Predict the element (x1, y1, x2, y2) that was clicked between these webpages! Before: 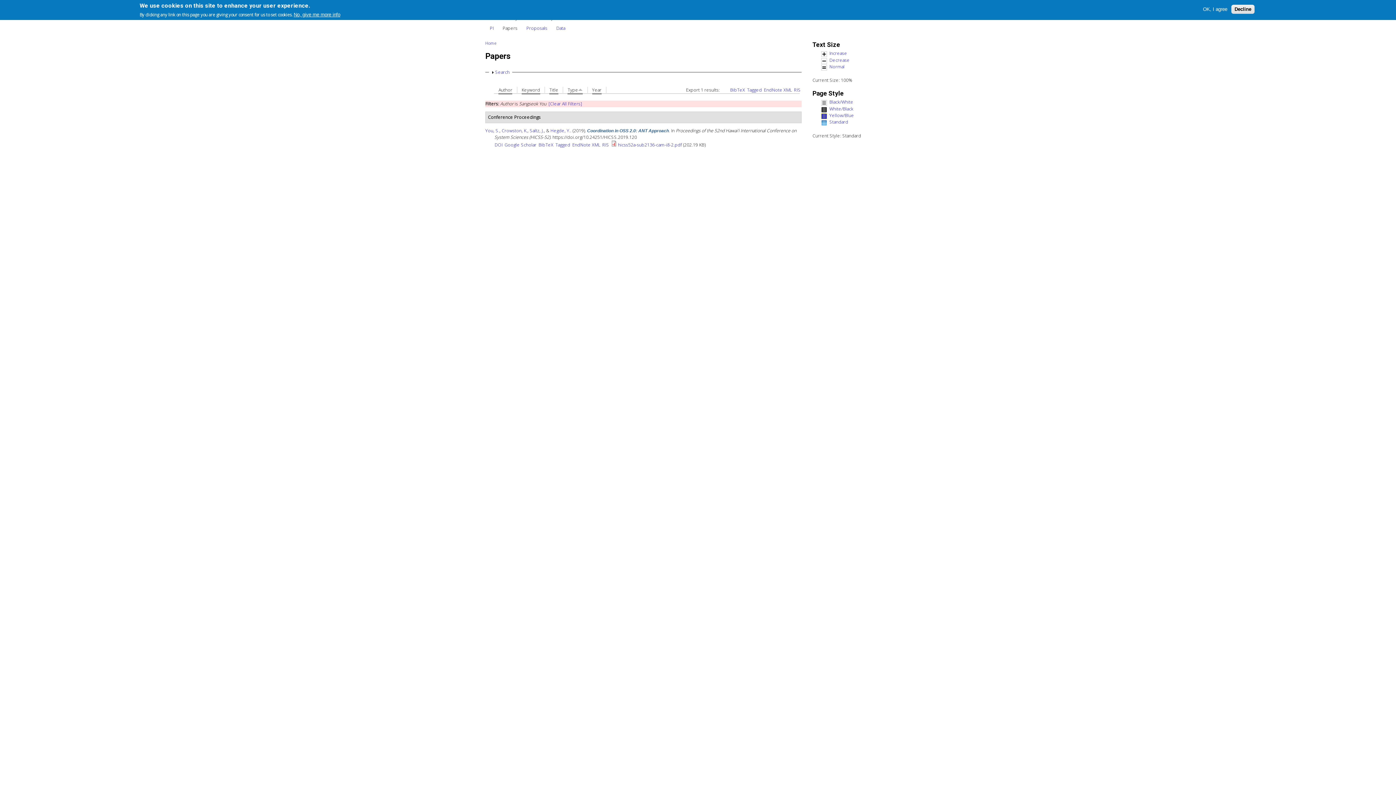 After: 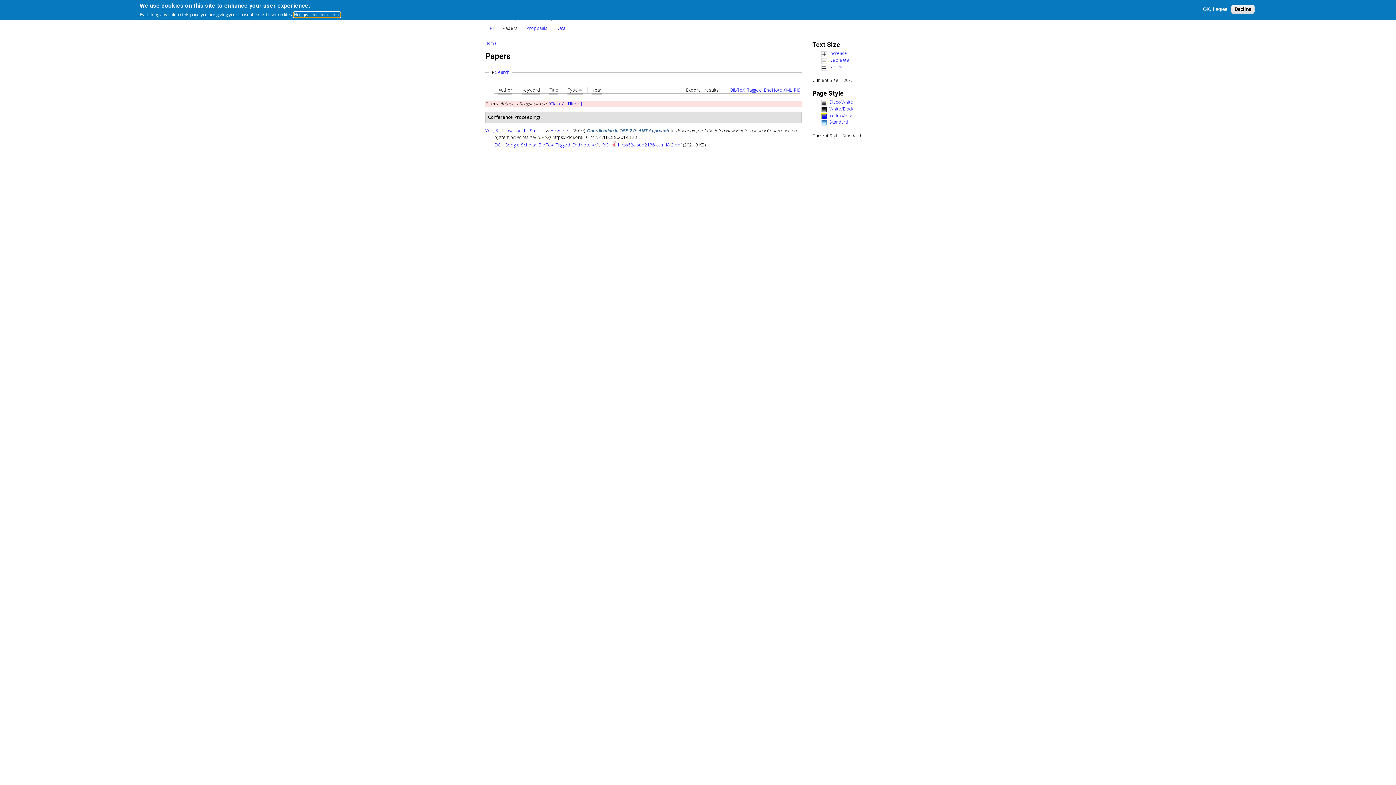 Action: bbox: (293, 12, 340, 17) label: No, give me more info